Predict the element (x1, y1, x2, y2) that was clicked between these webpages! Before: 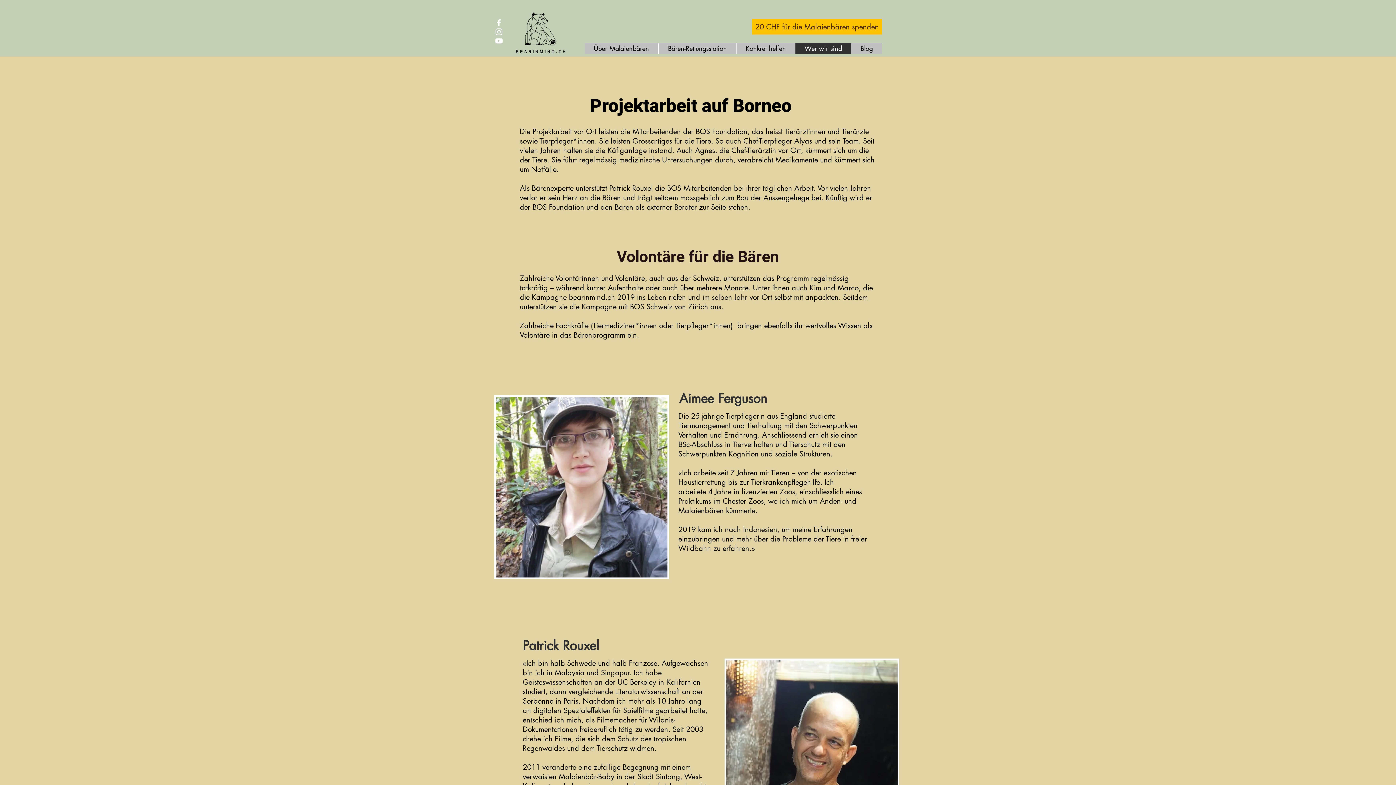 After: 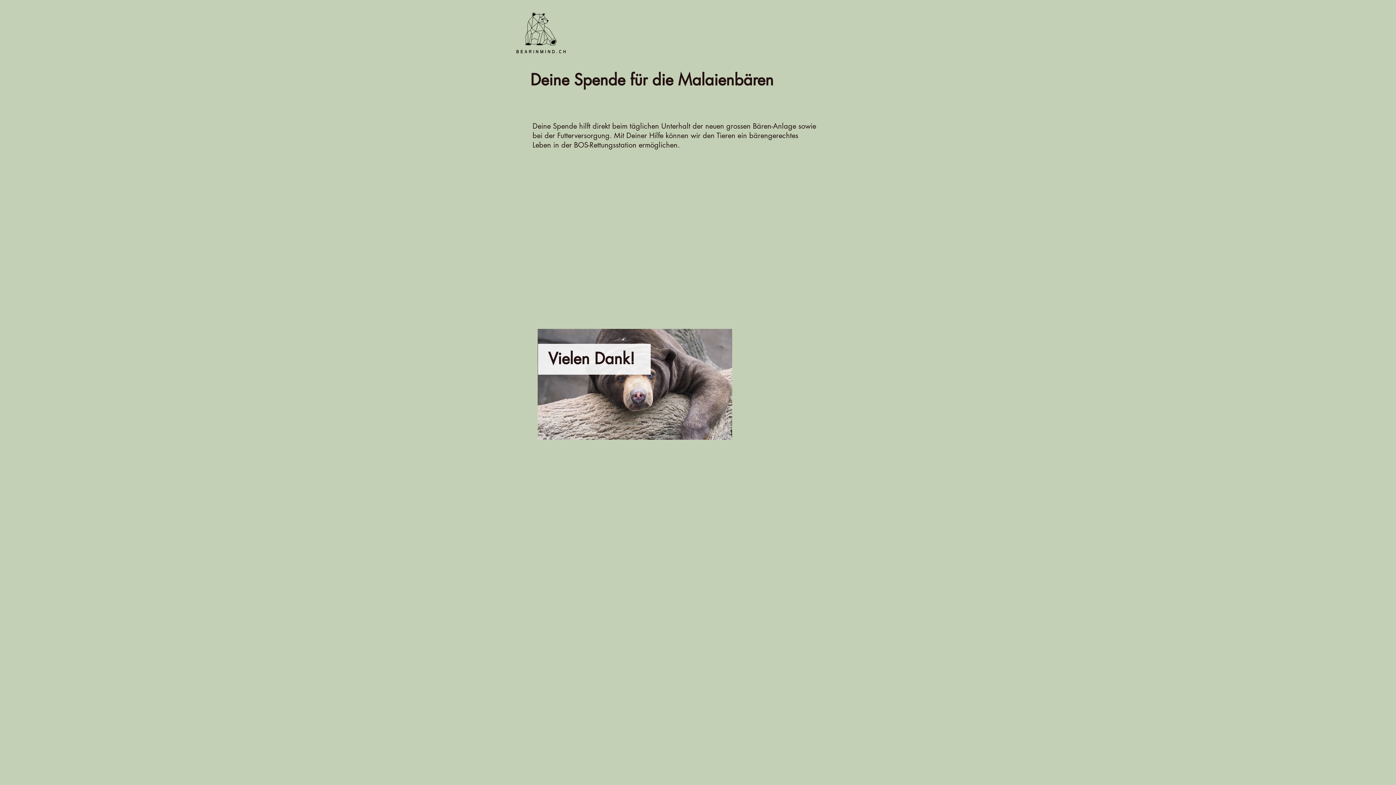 Action: bbox: (752, 18, 882, 34) label: 20 CHF für die Malaienbären spenden